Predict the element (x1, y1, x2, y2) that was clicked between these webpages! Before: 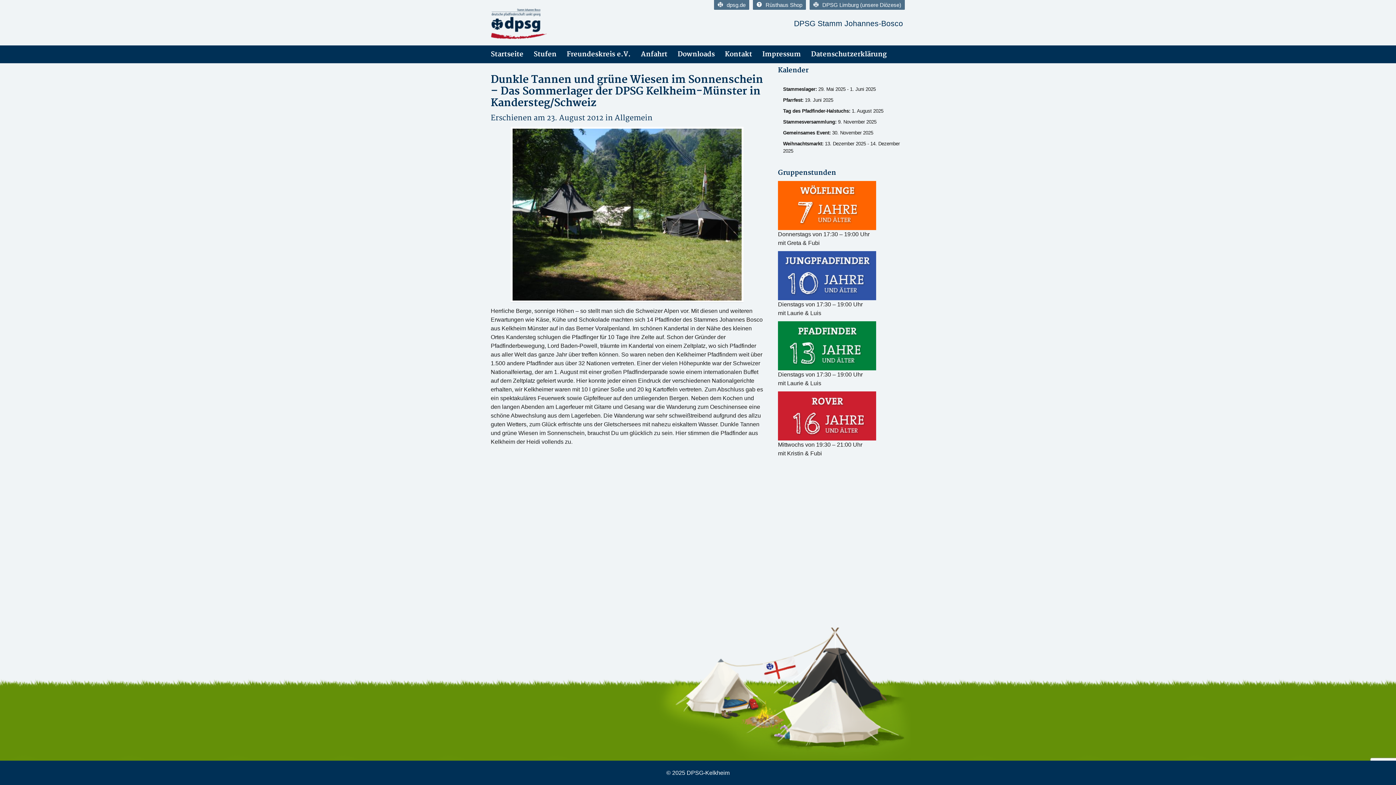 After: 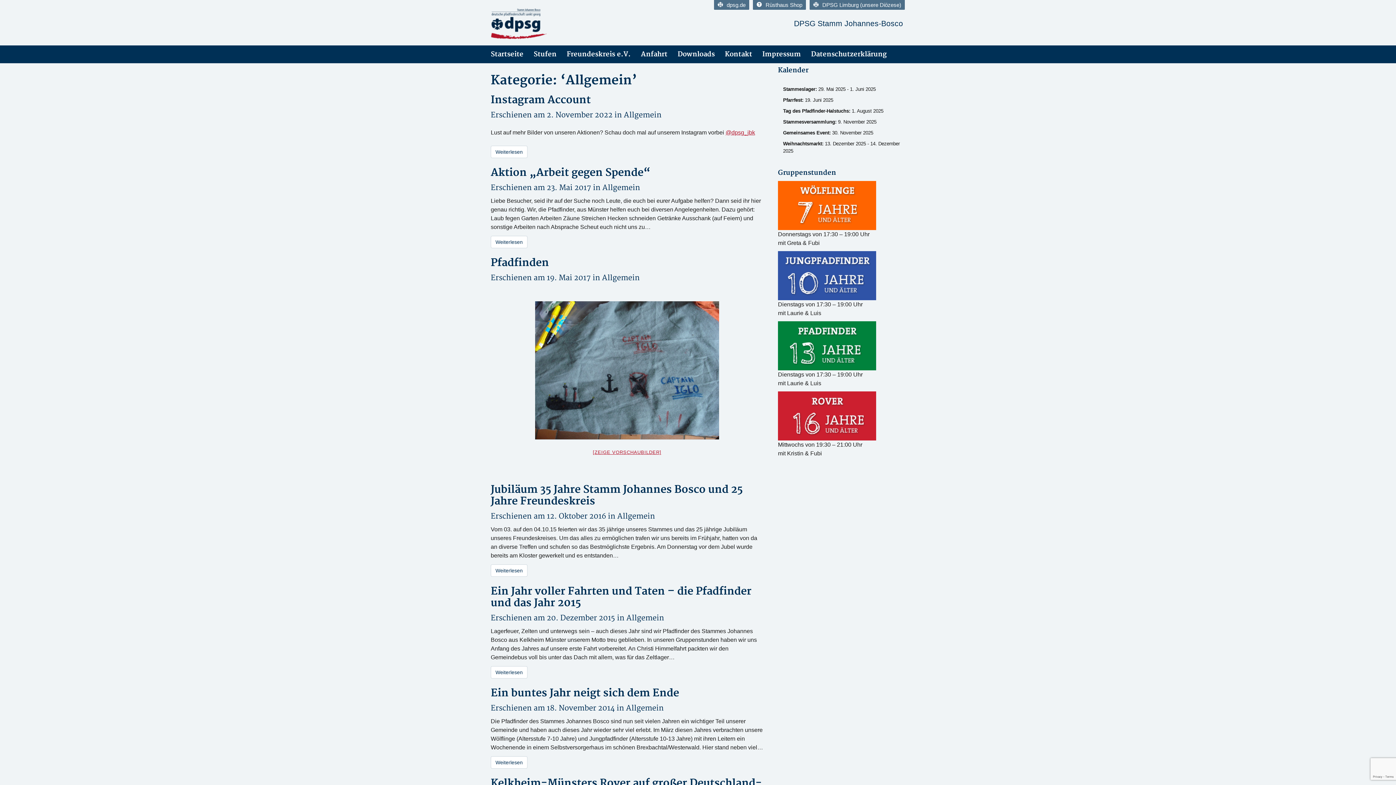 Action: bbox: (614, 113, 652, 122) label: Allgemein